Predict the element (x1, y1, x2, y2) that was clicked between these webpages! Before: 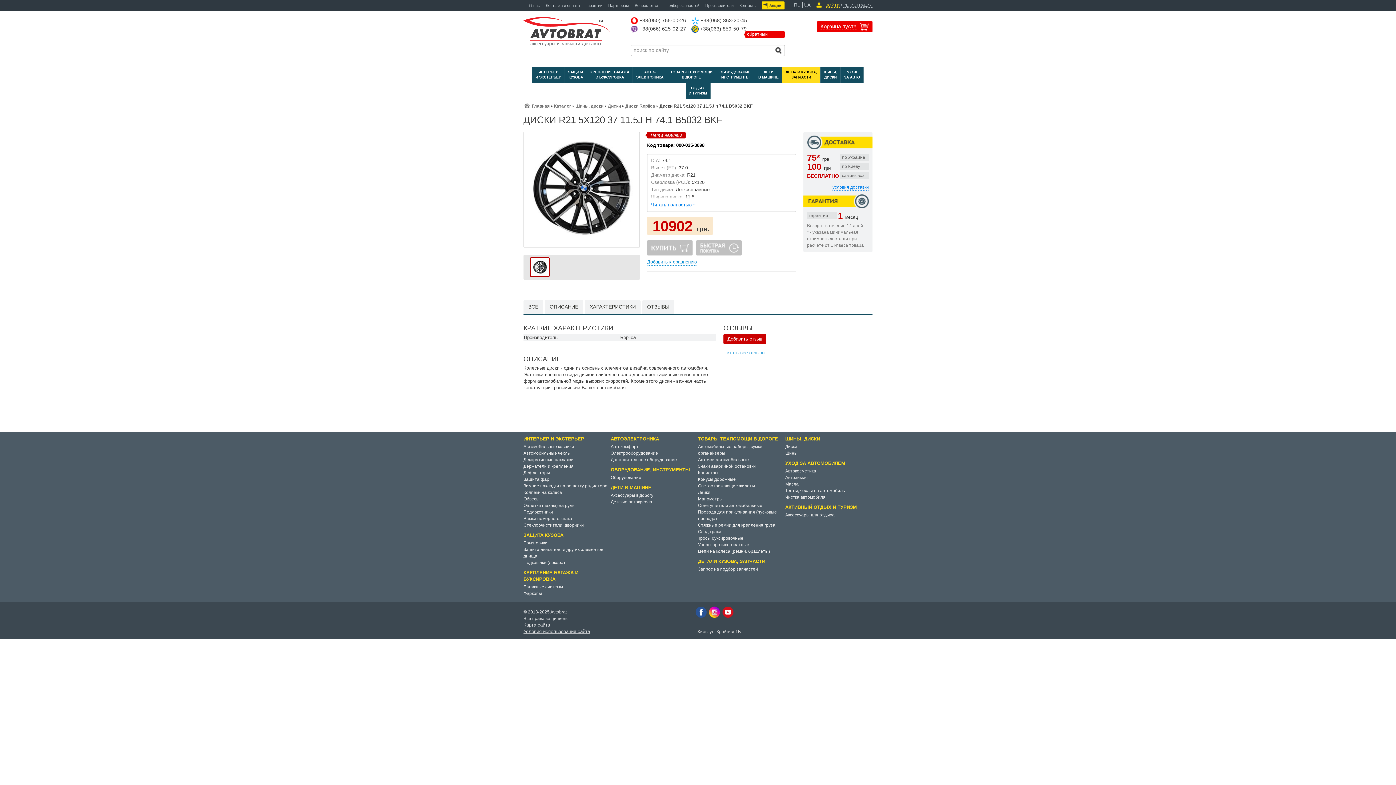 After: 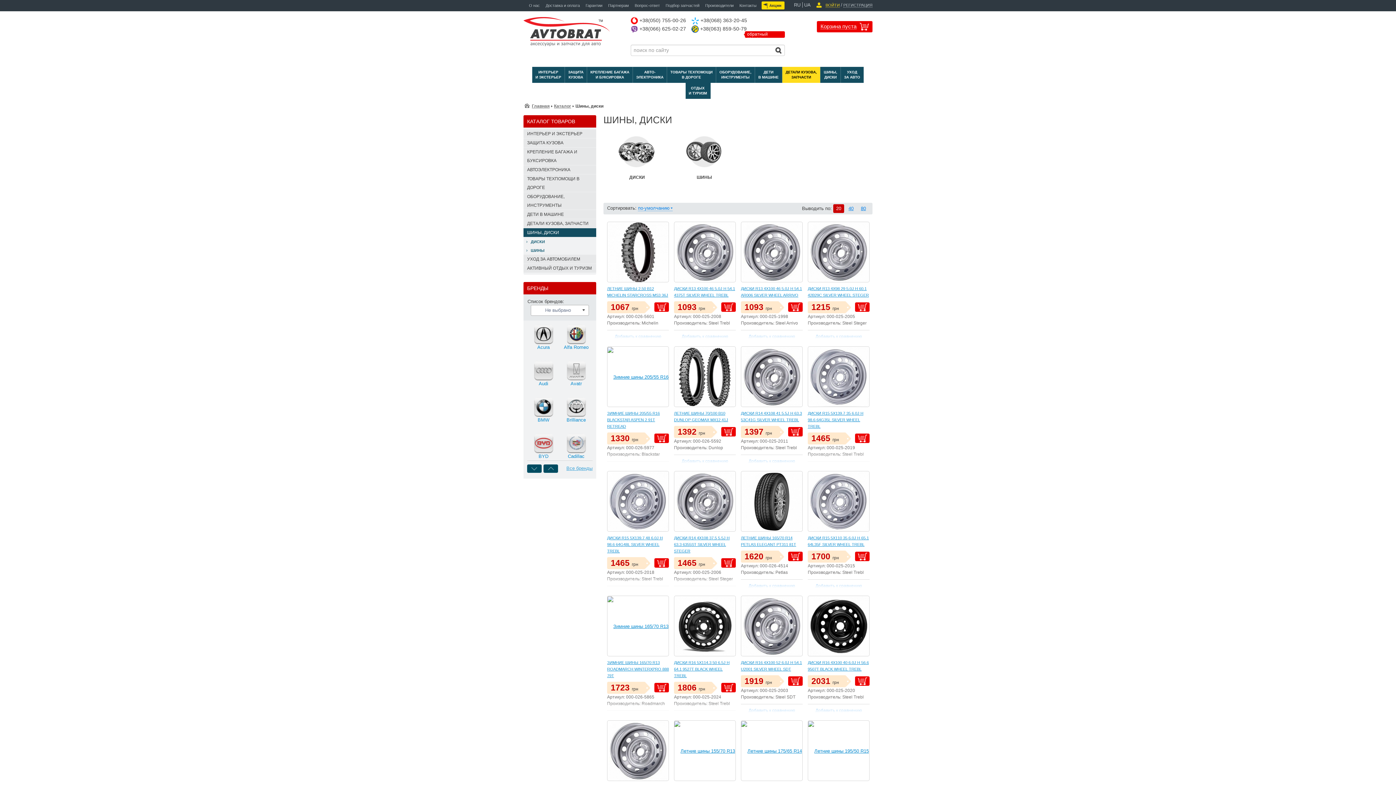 Action: bbox: (820, 66, 841, 82) label: ШИНЫ,
ДИСКИ